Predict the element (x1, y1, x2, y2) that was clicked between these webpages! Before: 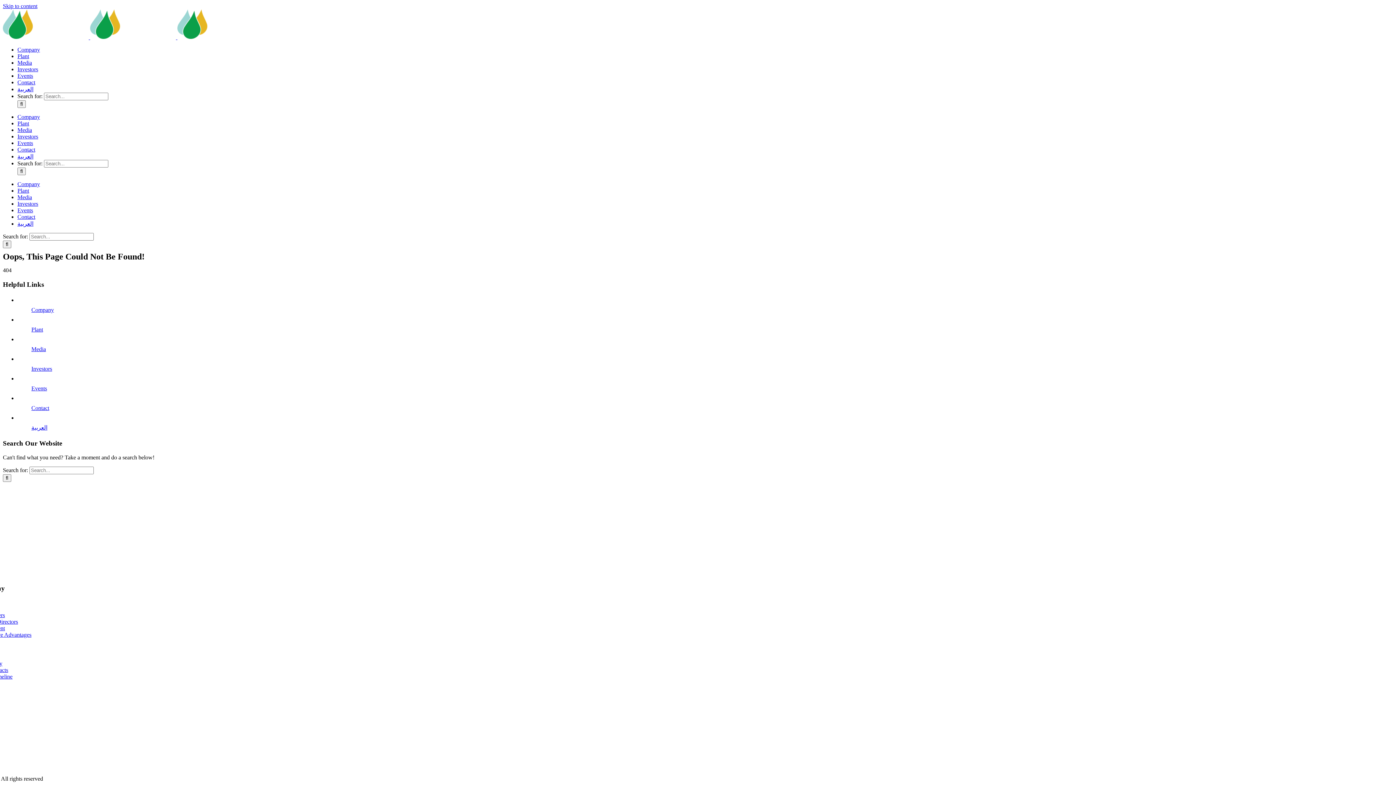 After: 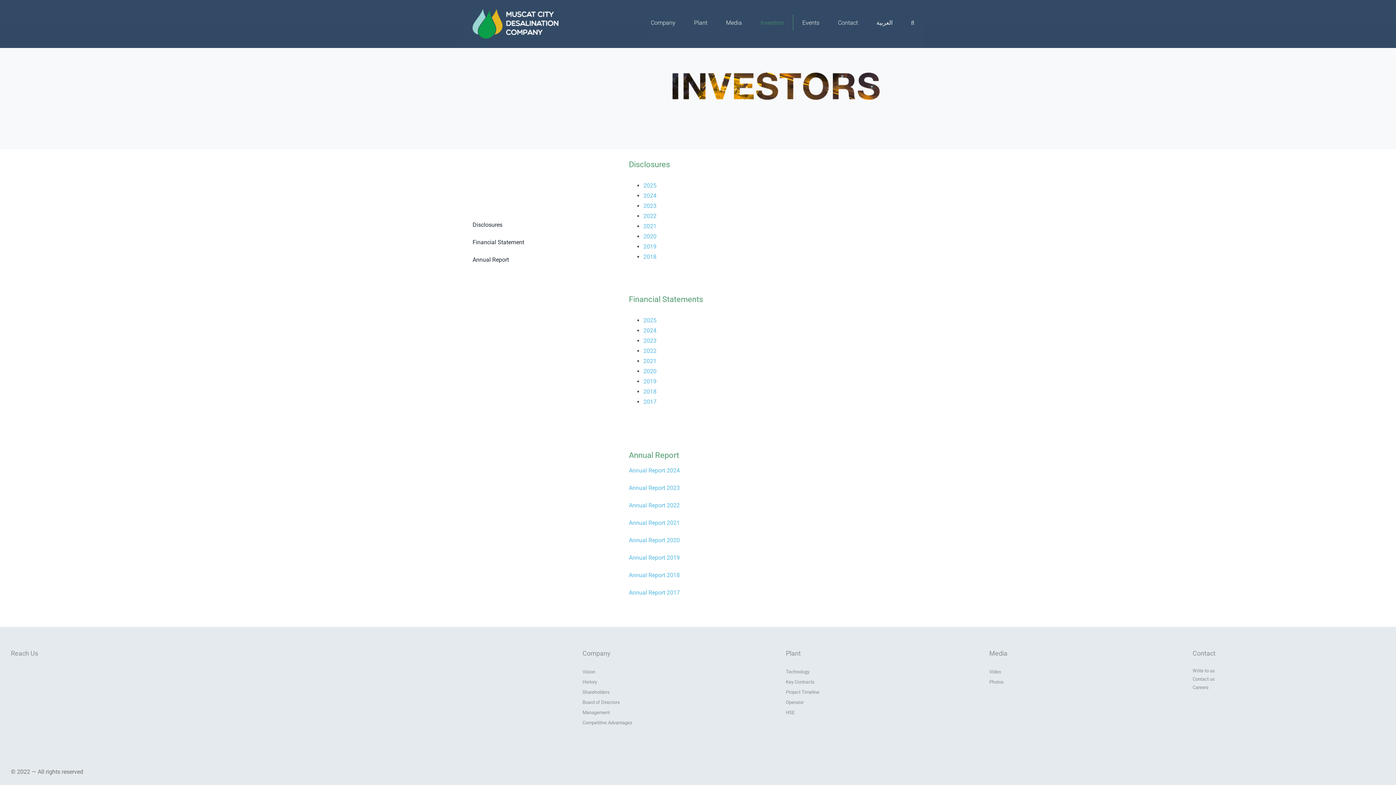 Action: label: Investors bbox: (31, 365, 52, 372)